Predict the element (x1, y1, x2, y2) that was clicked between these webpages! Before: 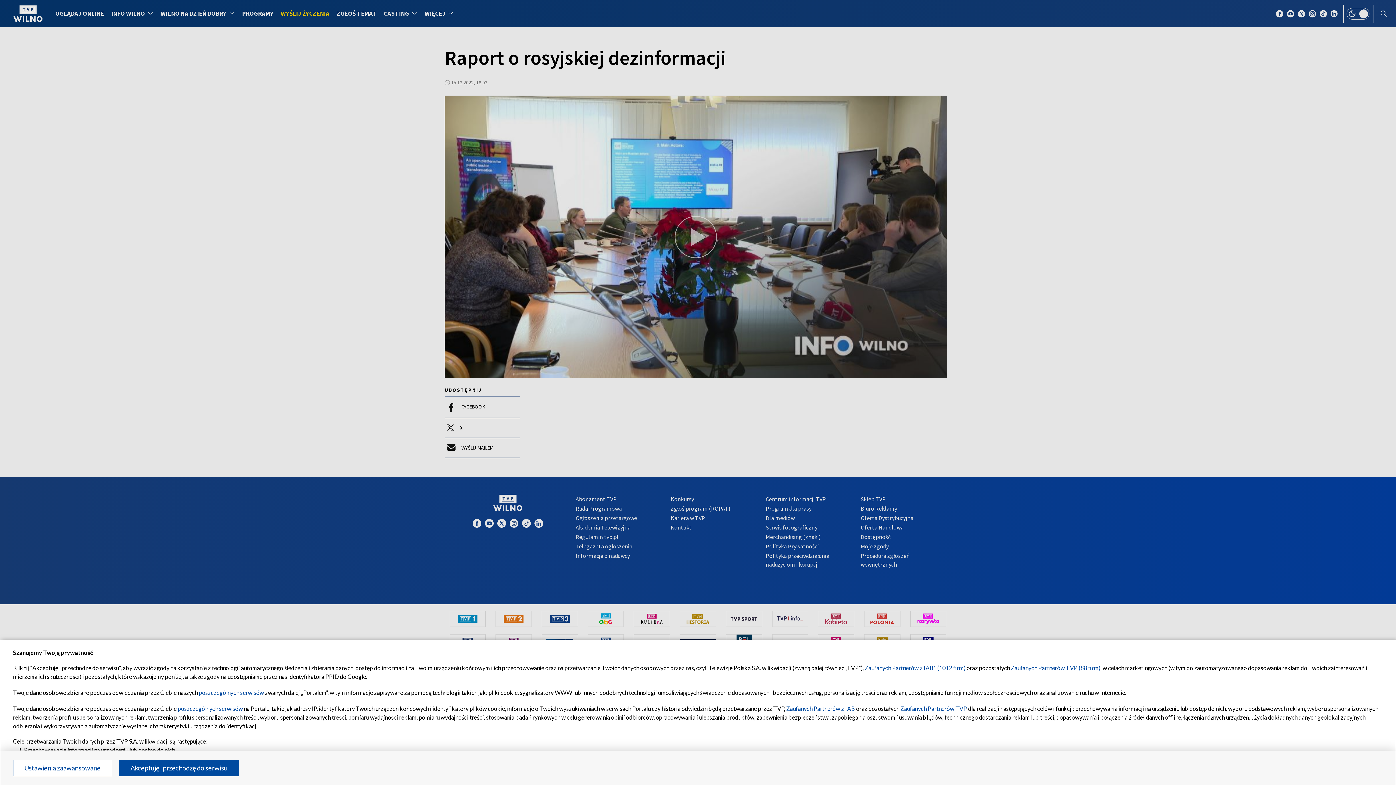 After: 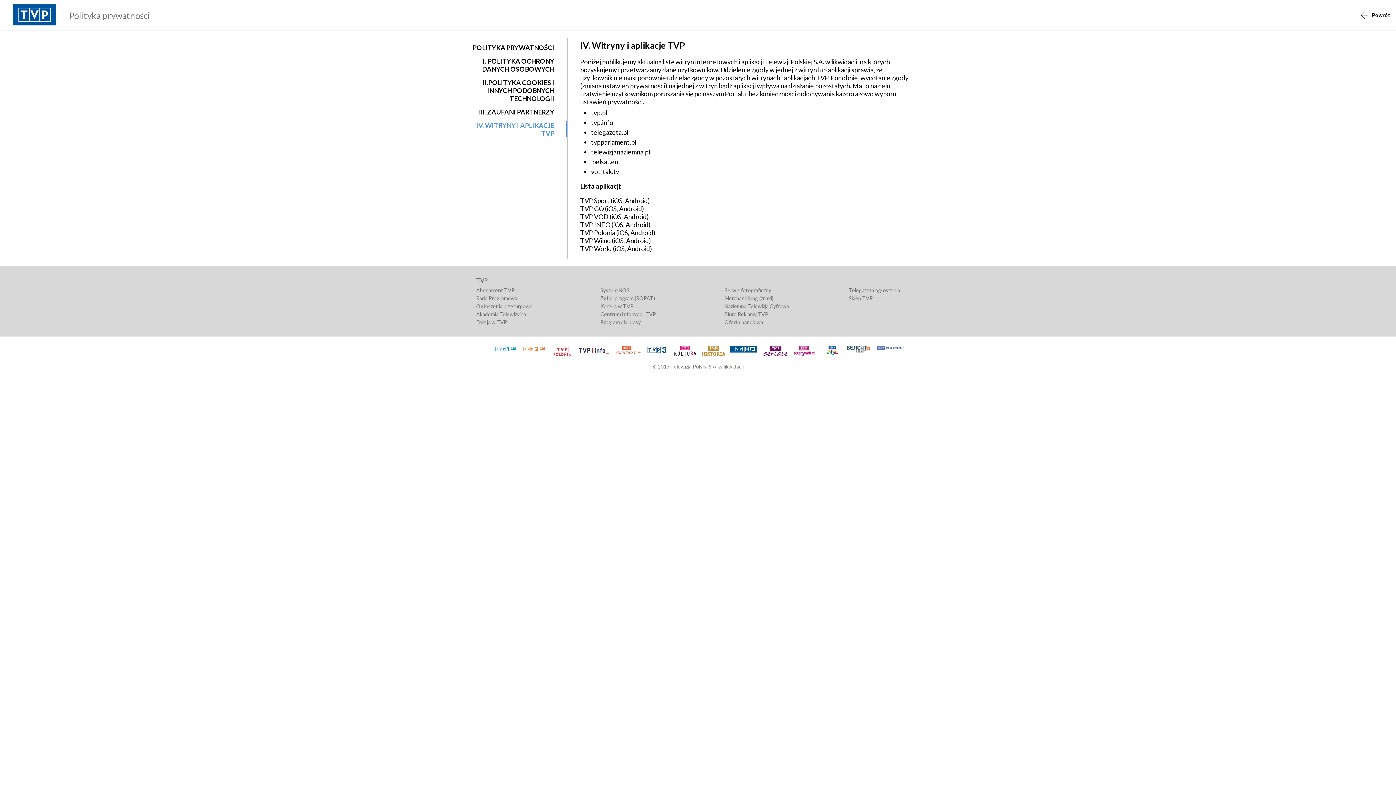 Action: bbox: (177, 705, 242, 712) label: poszczególnych serwisów